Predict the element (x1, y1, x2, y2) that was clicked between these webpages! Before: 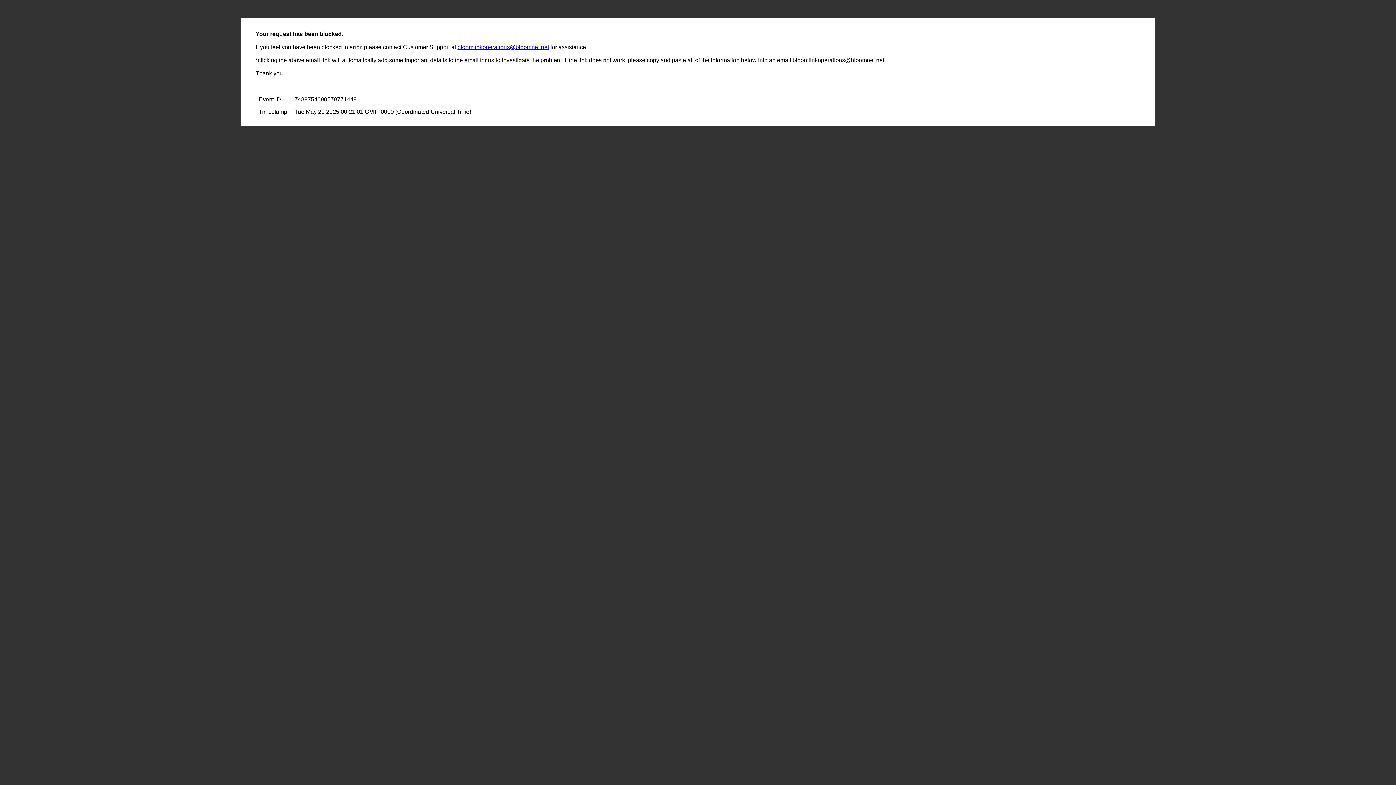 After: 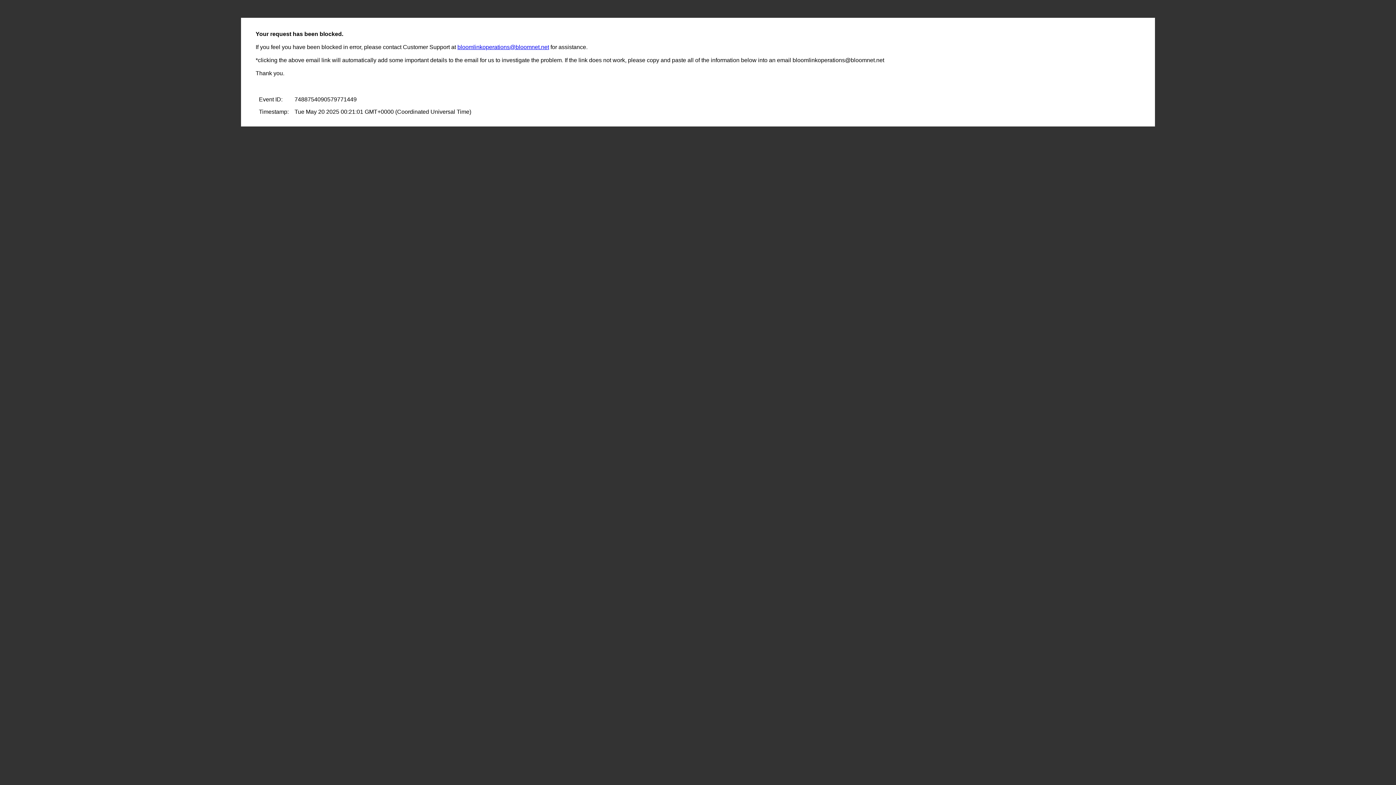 Action: bbox: (457, 44, 549, 50) label: bloomlinkoperations@bloomnet.net